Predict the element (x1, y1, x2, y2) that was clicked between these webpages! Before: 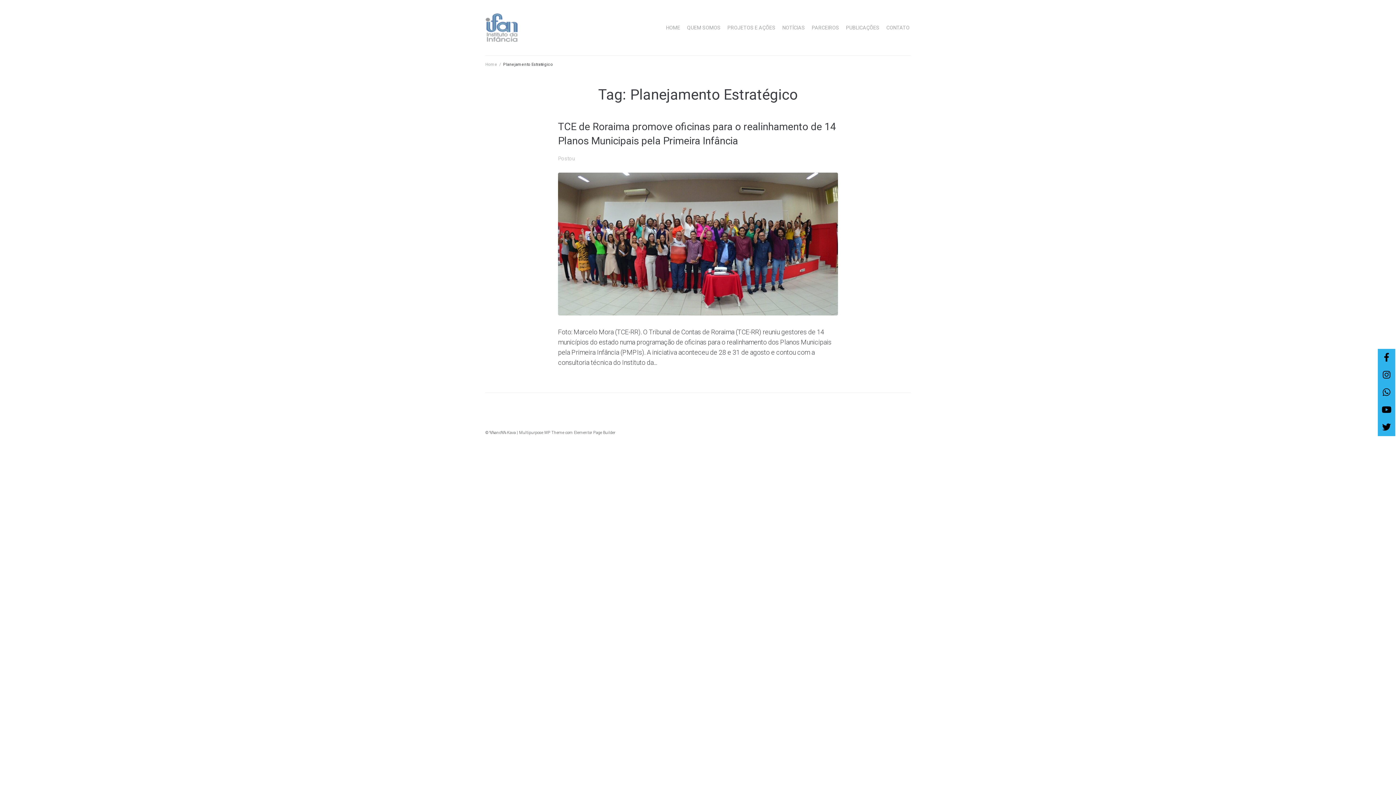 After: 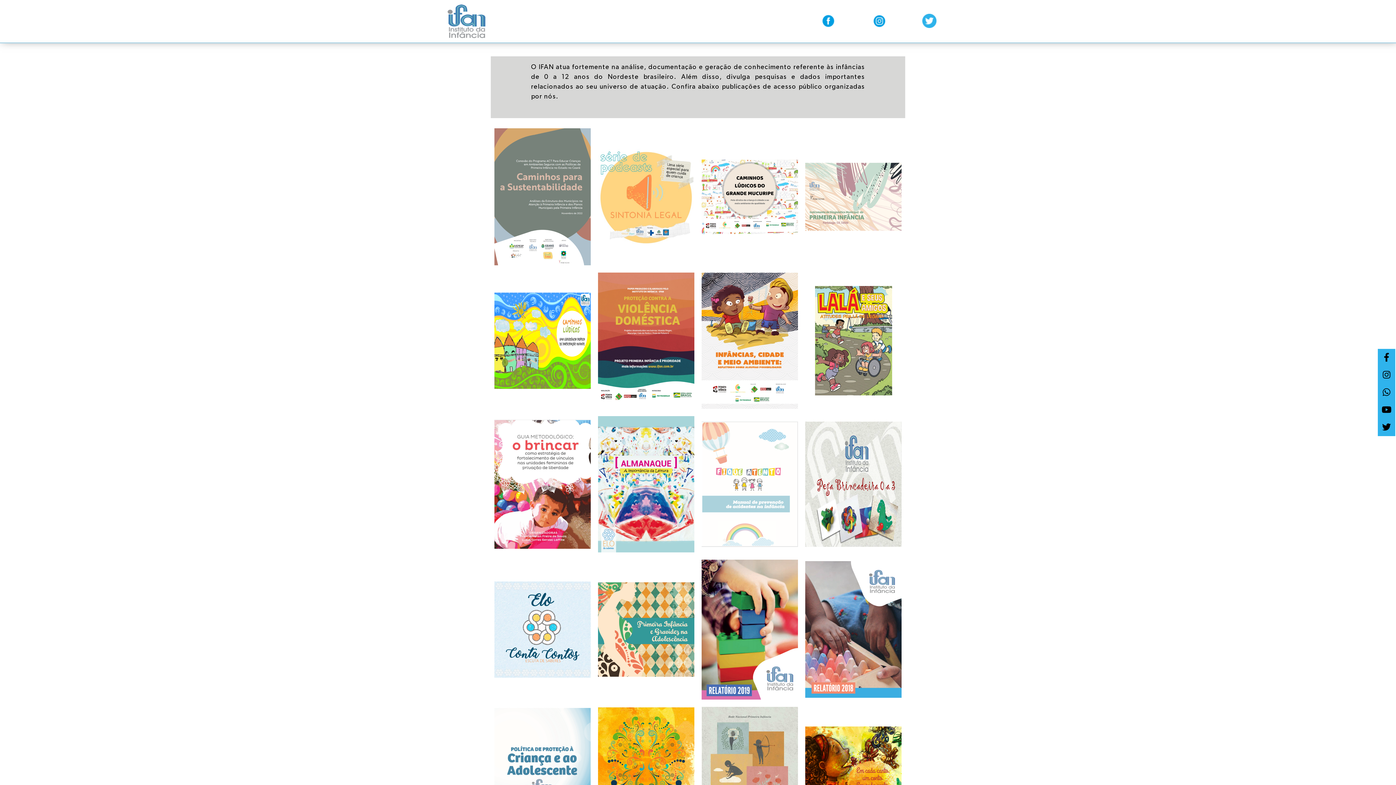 Action: bbox: (846, 24, 879, 31) label: PUBLICAÇÕES